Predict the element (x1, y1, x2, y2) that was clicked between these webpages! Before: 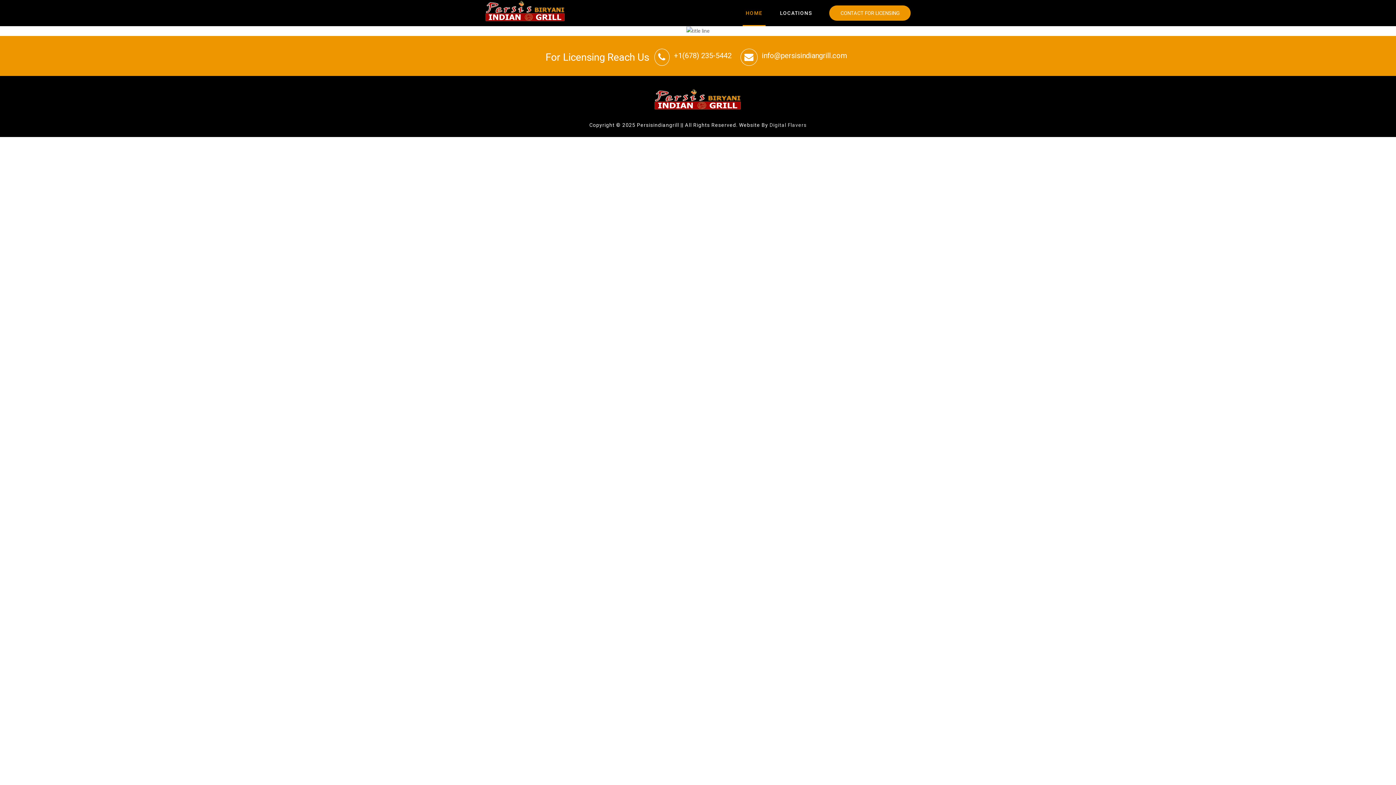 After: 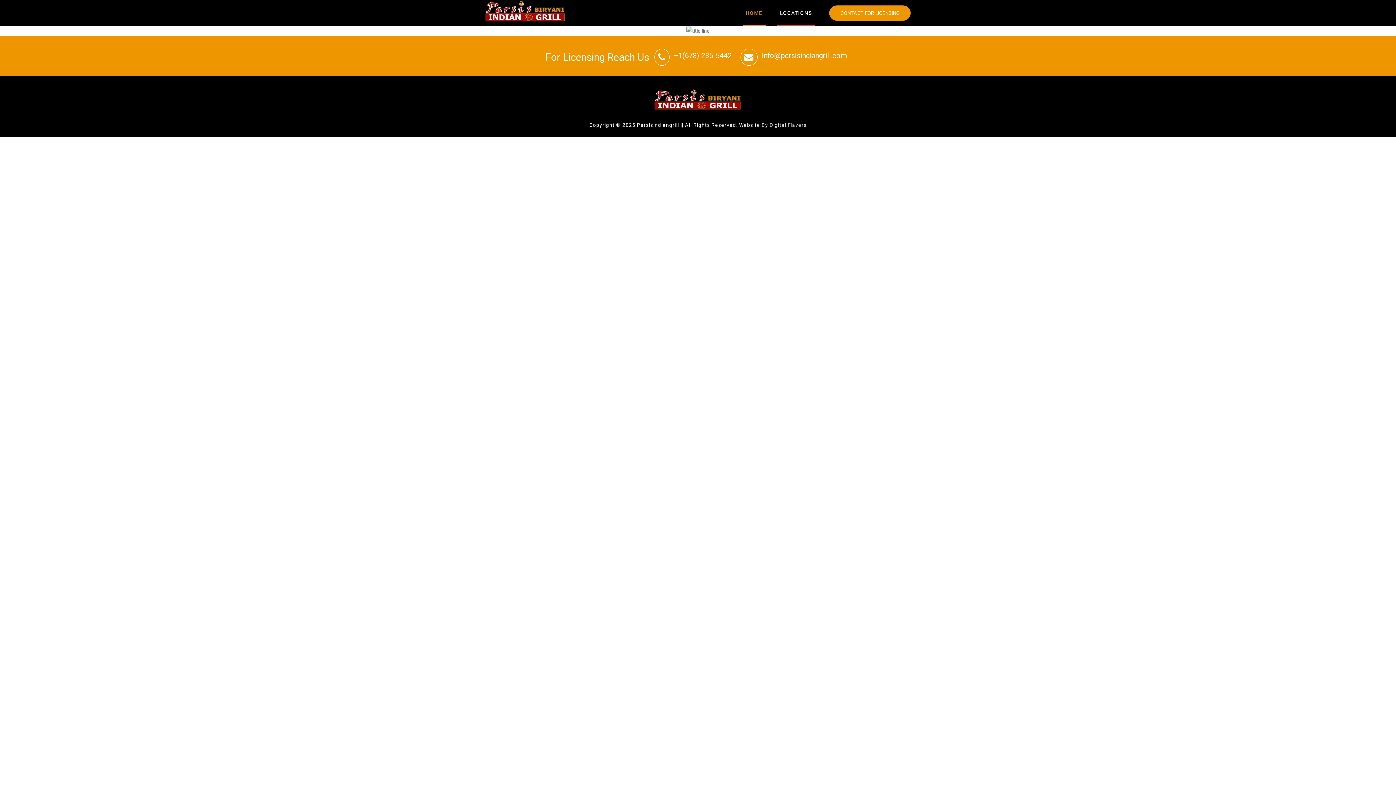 Action: label: LOCATIONS bbox: (777, 0, 815, 26)